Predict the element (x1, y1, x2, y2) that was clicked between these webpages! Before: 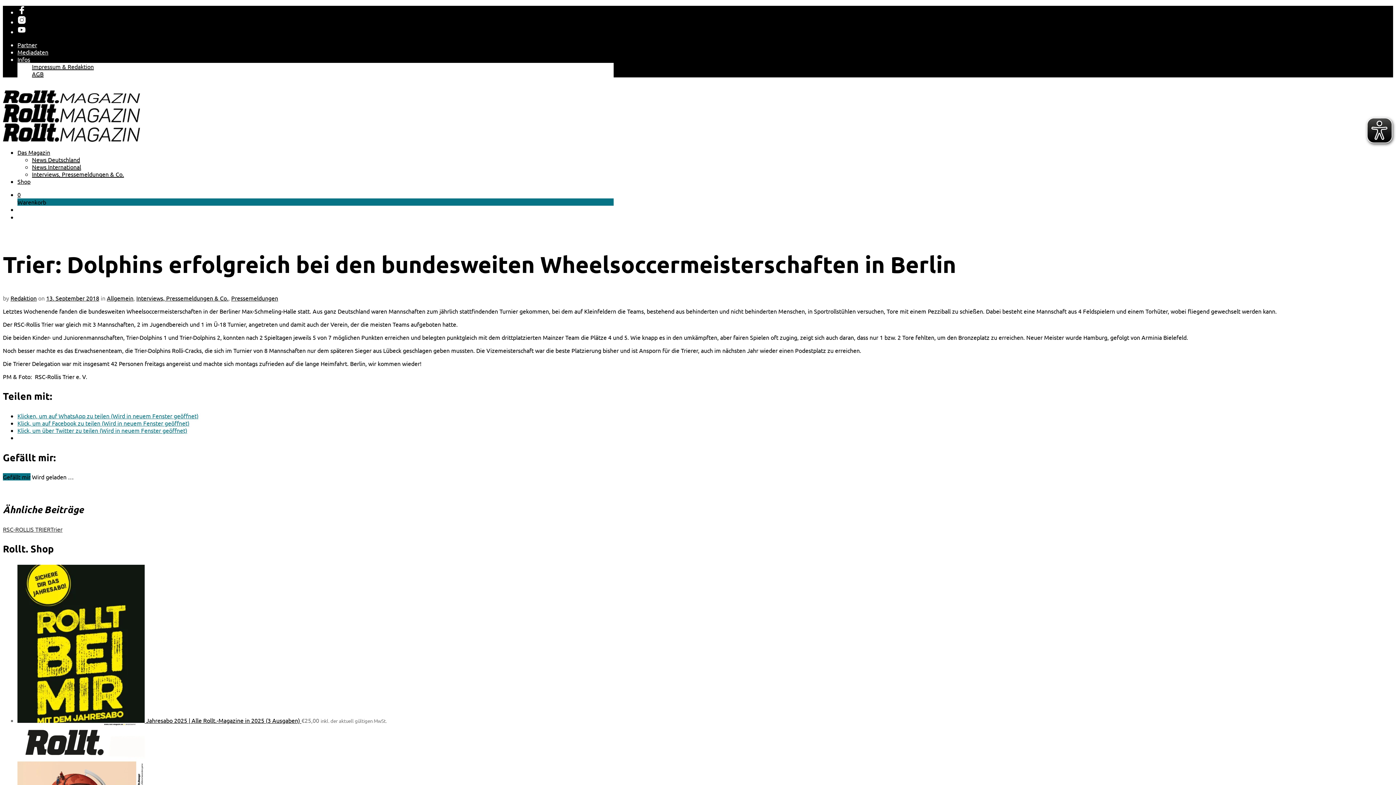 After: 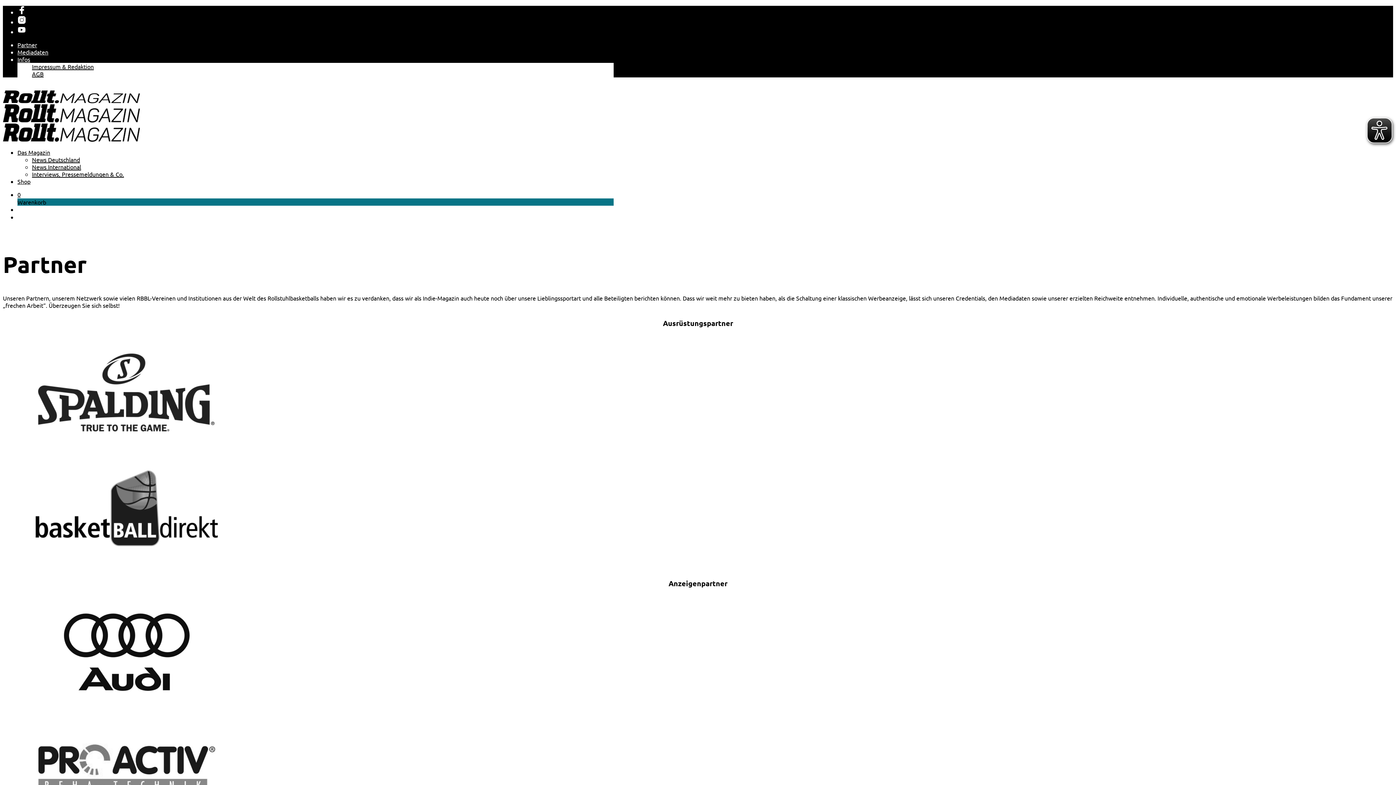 Action: bbox: (17, 41, 37, 48) label: Partner